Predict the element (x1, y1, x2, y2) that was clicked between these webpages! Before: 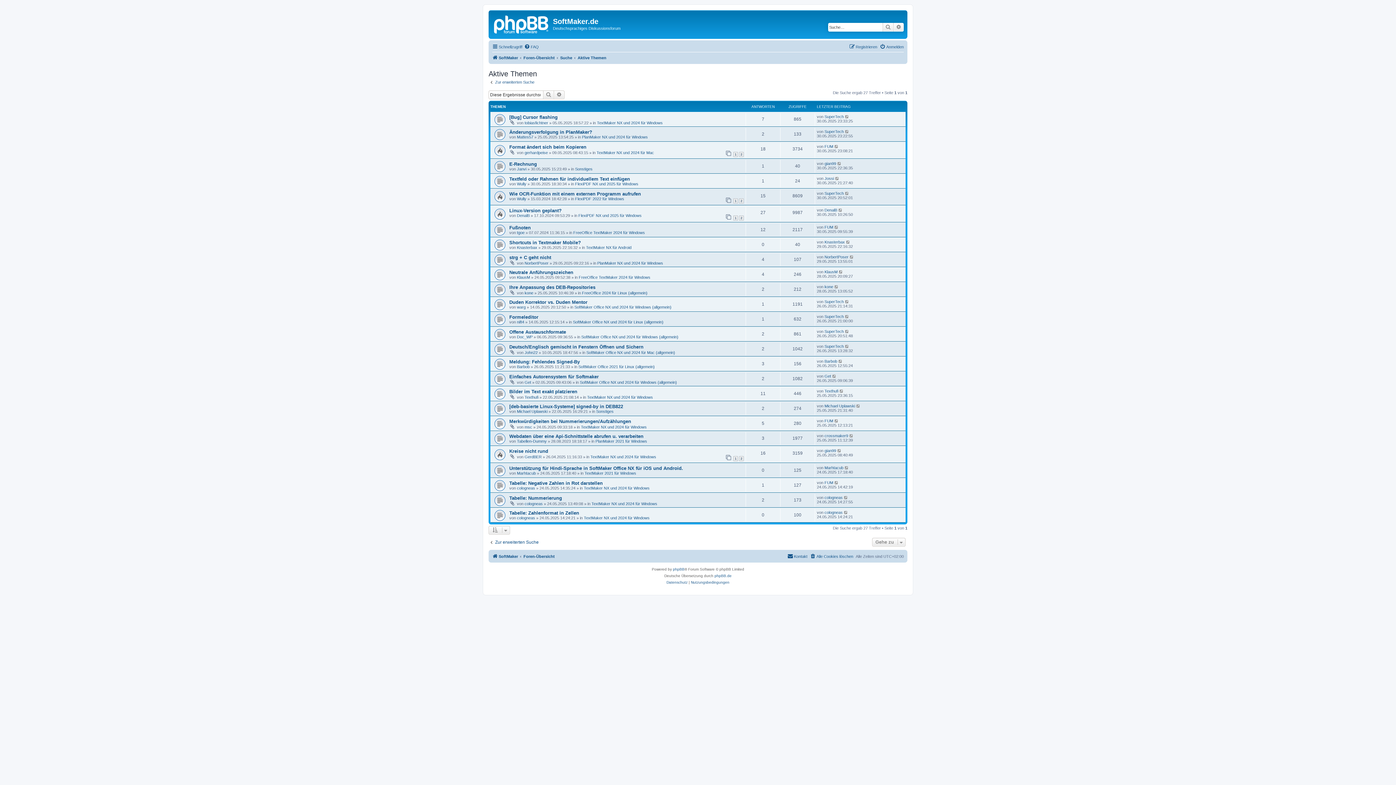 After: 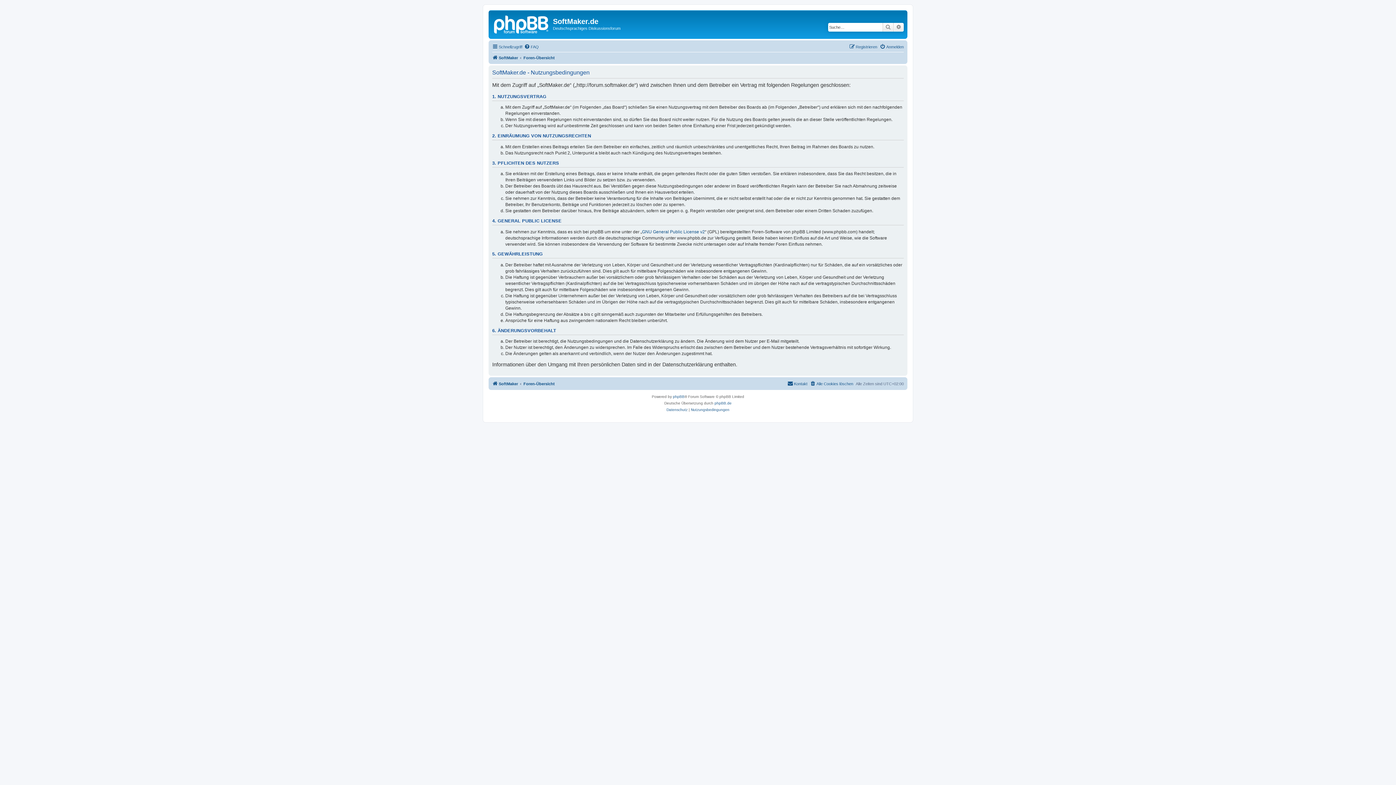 Action: bbox: (691, 579, 729, 586) label: Nutzungsbedingungen